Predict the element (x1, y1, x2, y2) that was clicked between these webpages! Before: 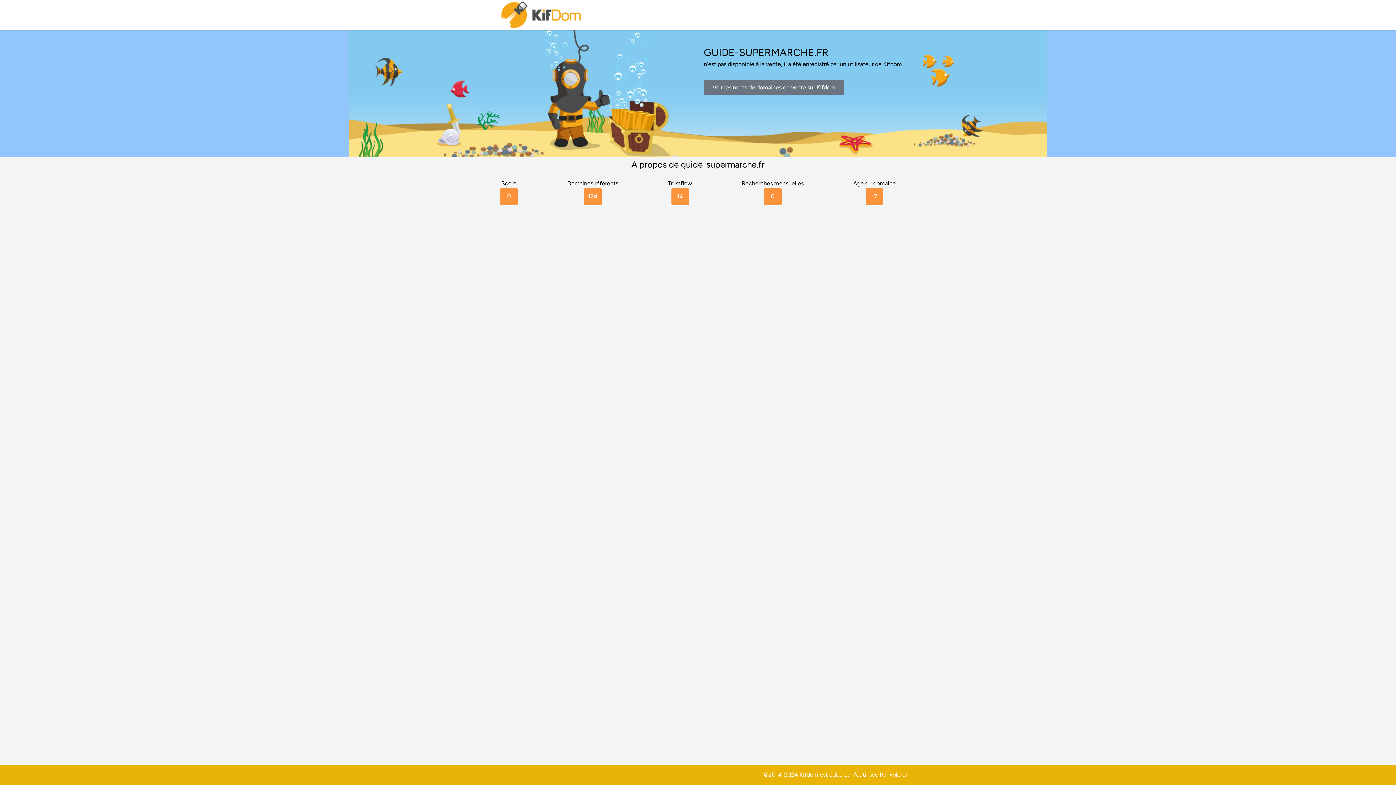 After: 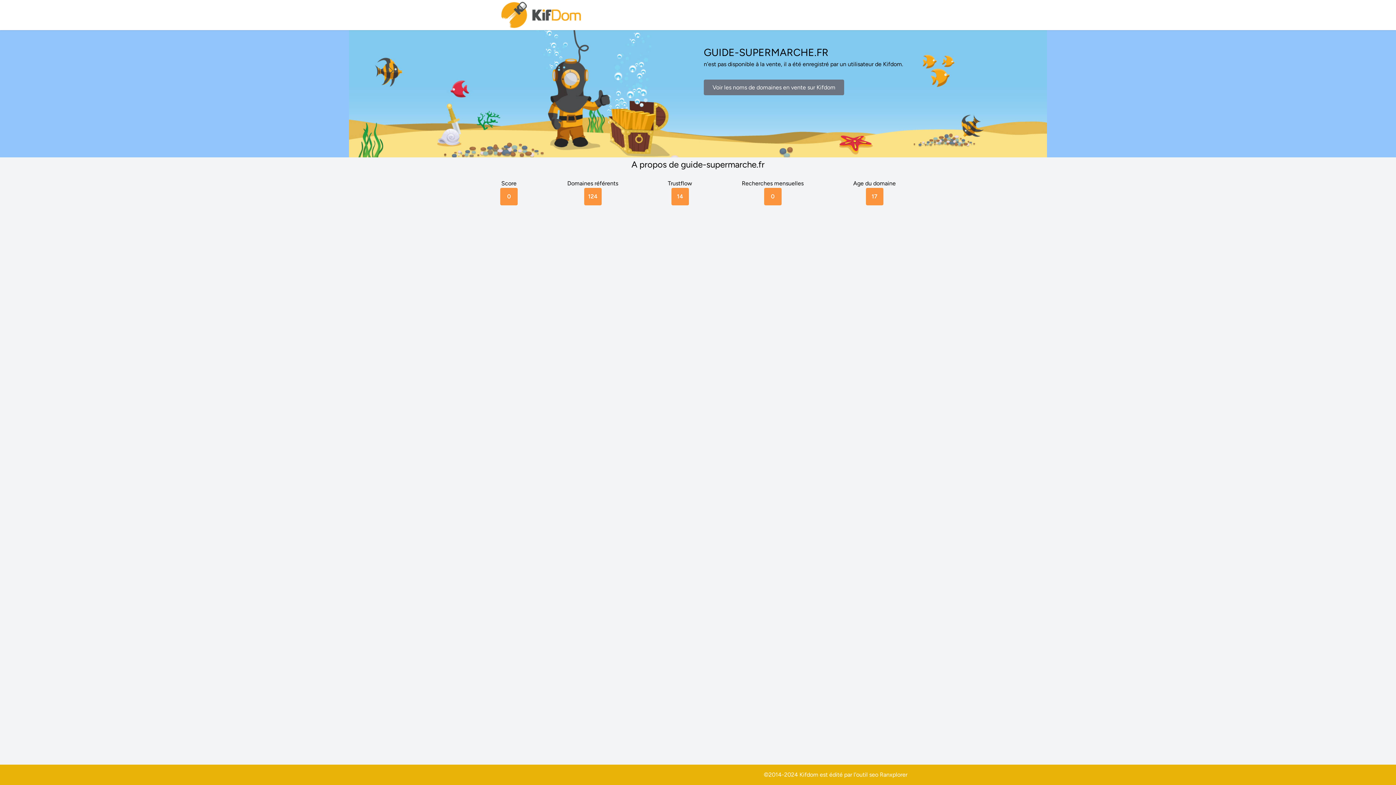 Action: label: Ranxplorer bbox: (880, 771, 907, 778)